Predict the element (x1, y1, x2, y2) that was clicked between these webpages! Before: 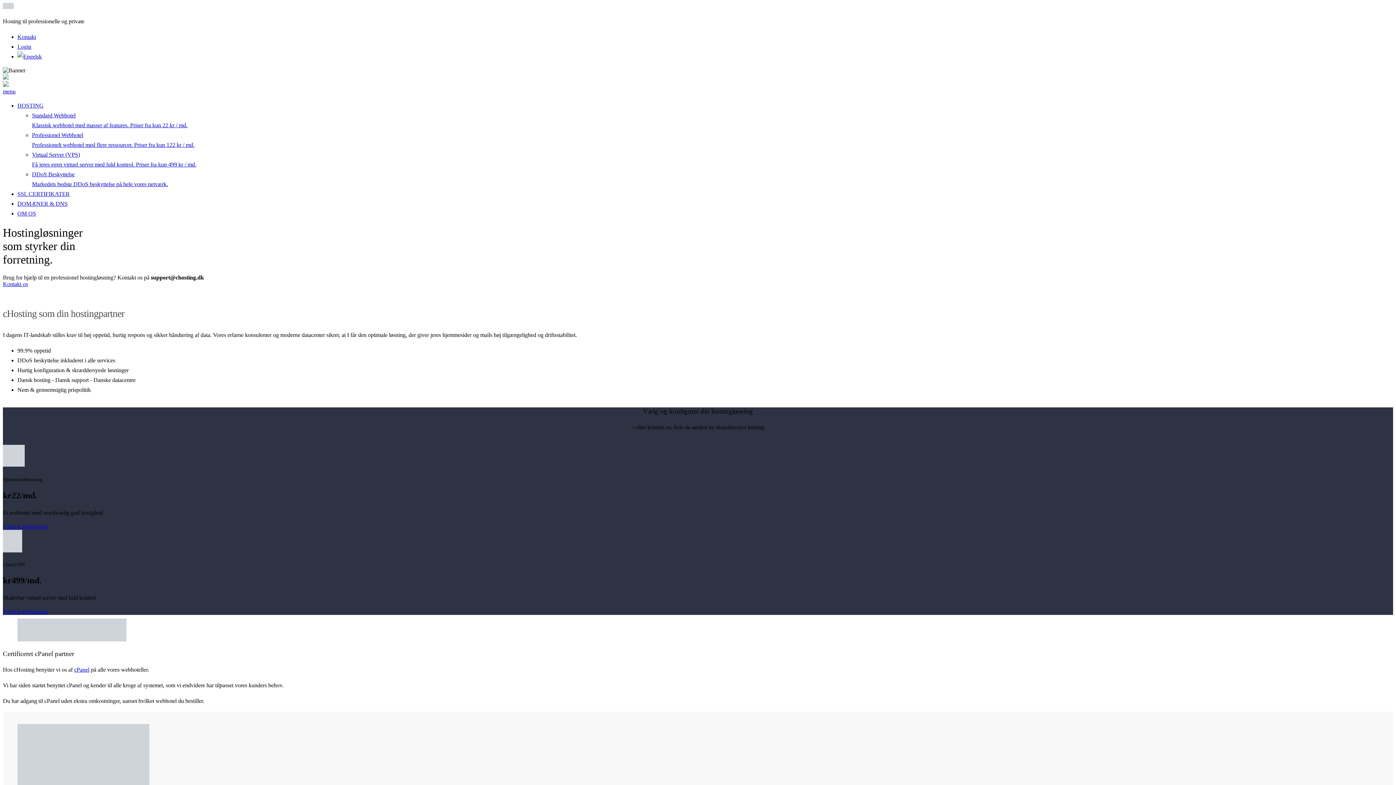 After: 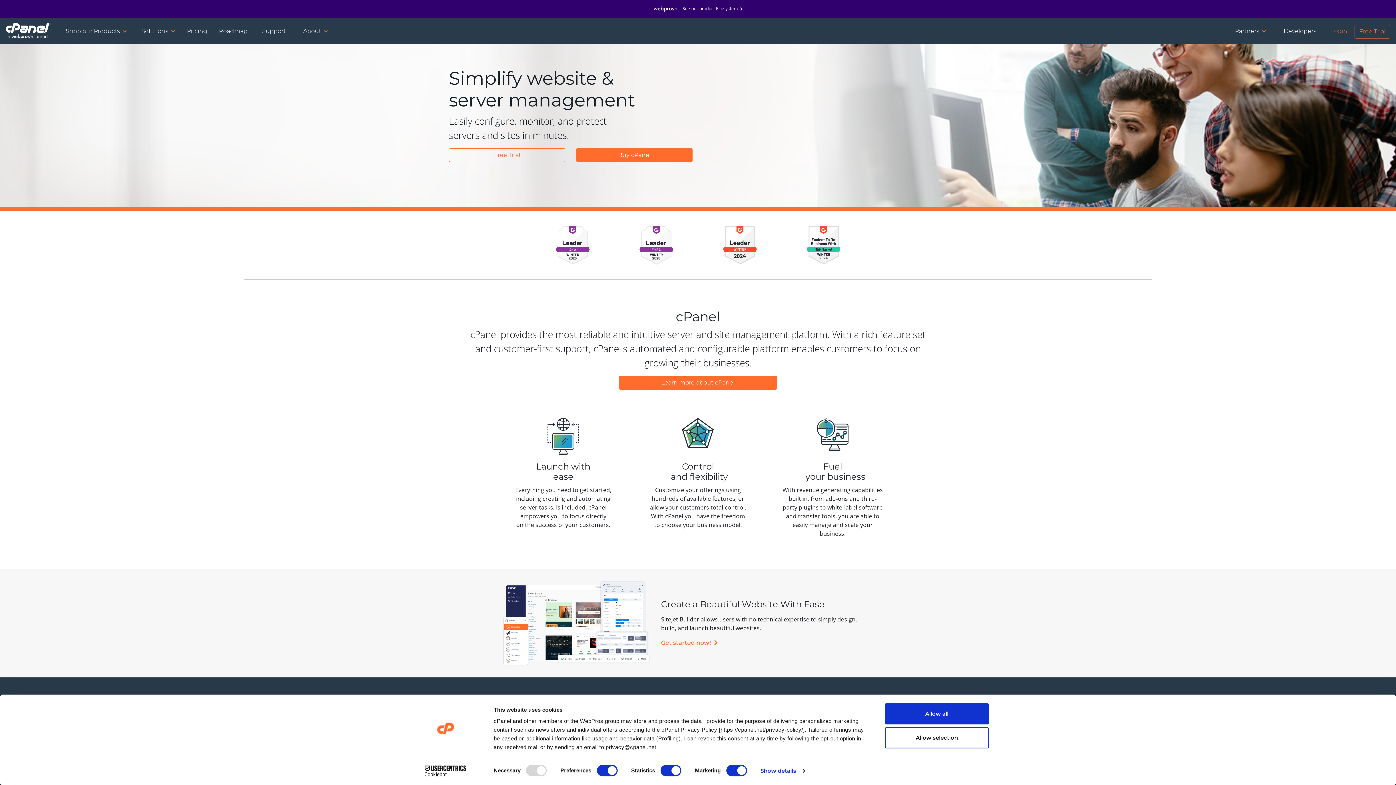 Action: label: cPanel bbox: (74, 666, 89, 672)